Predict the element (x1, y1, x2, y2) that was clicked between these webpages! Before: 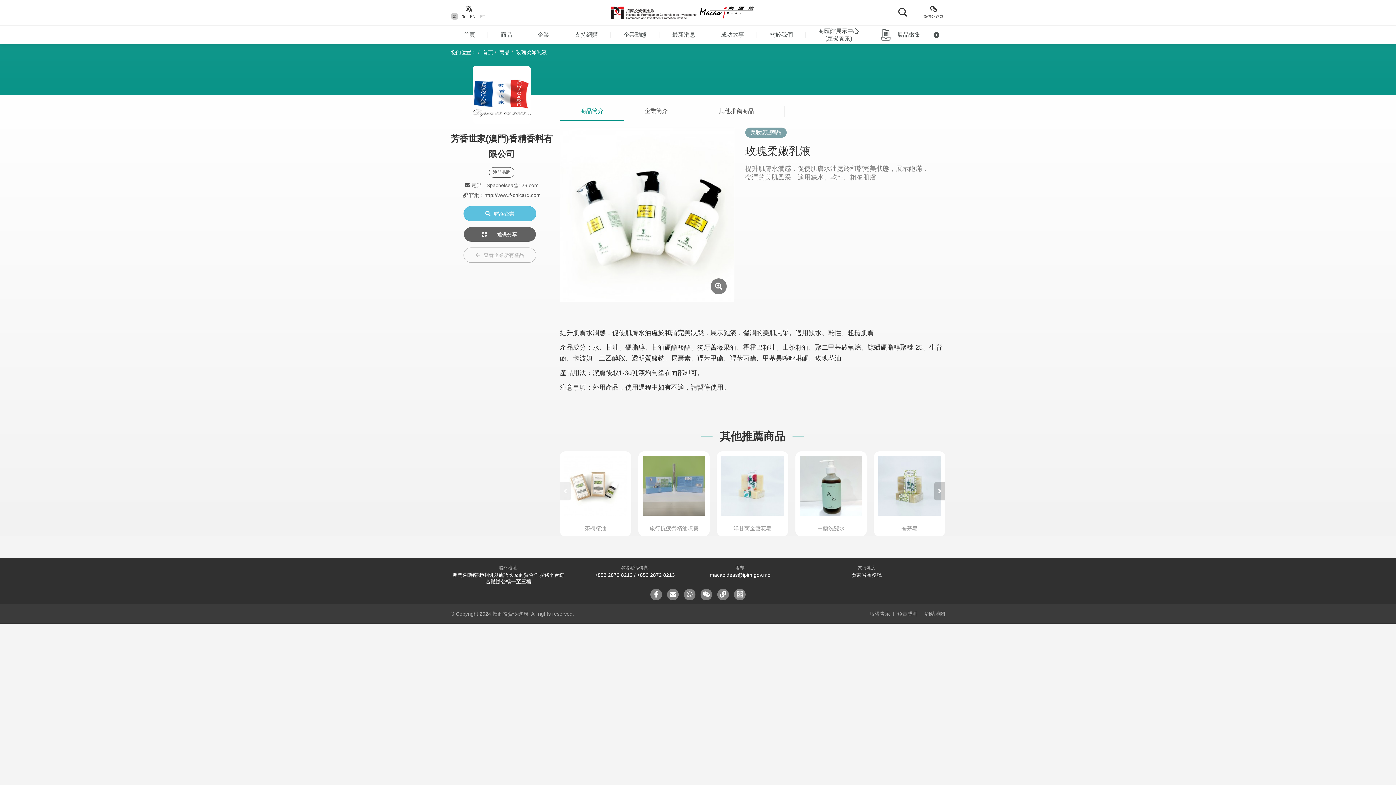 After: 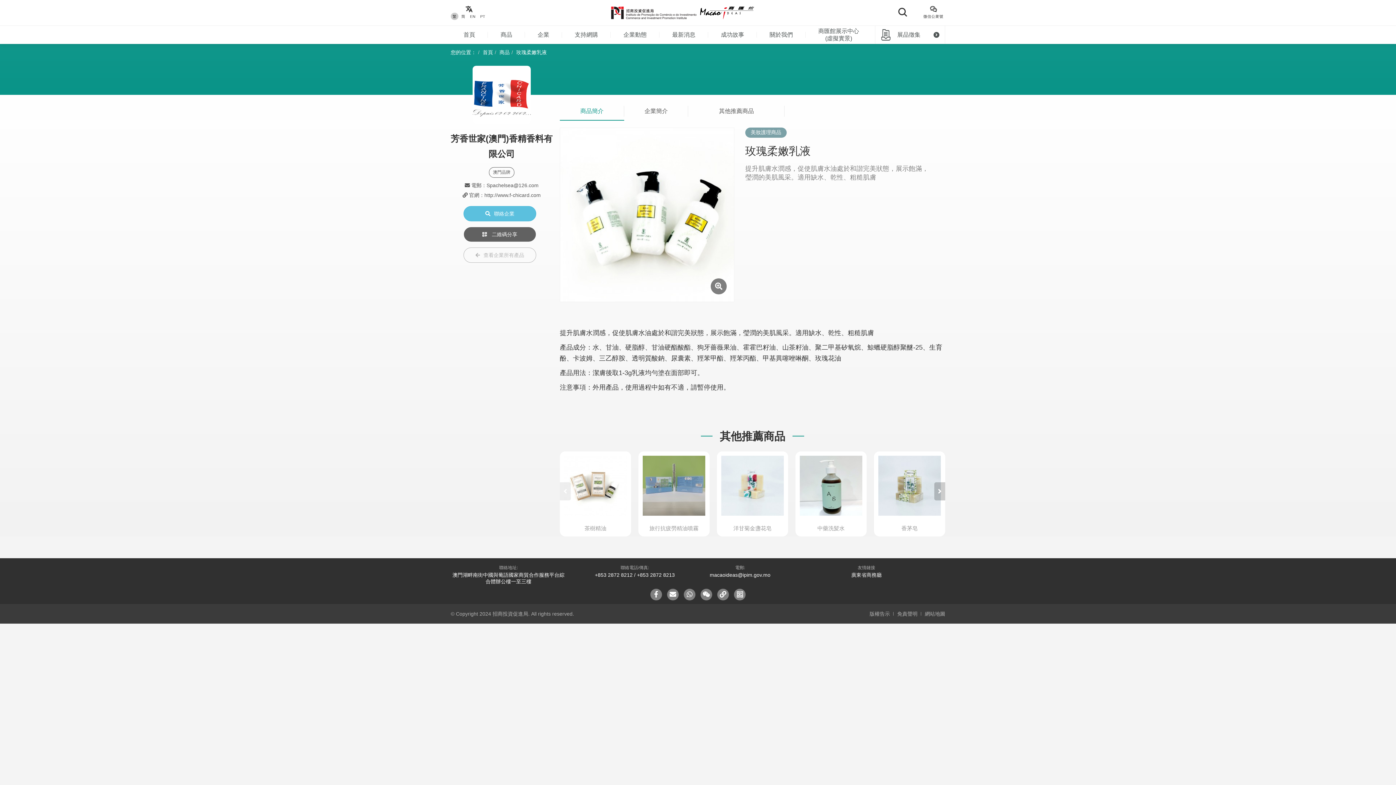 Action: label: 玫瑰柔嫩乳液 bbox: (516, 49, 546, 55)